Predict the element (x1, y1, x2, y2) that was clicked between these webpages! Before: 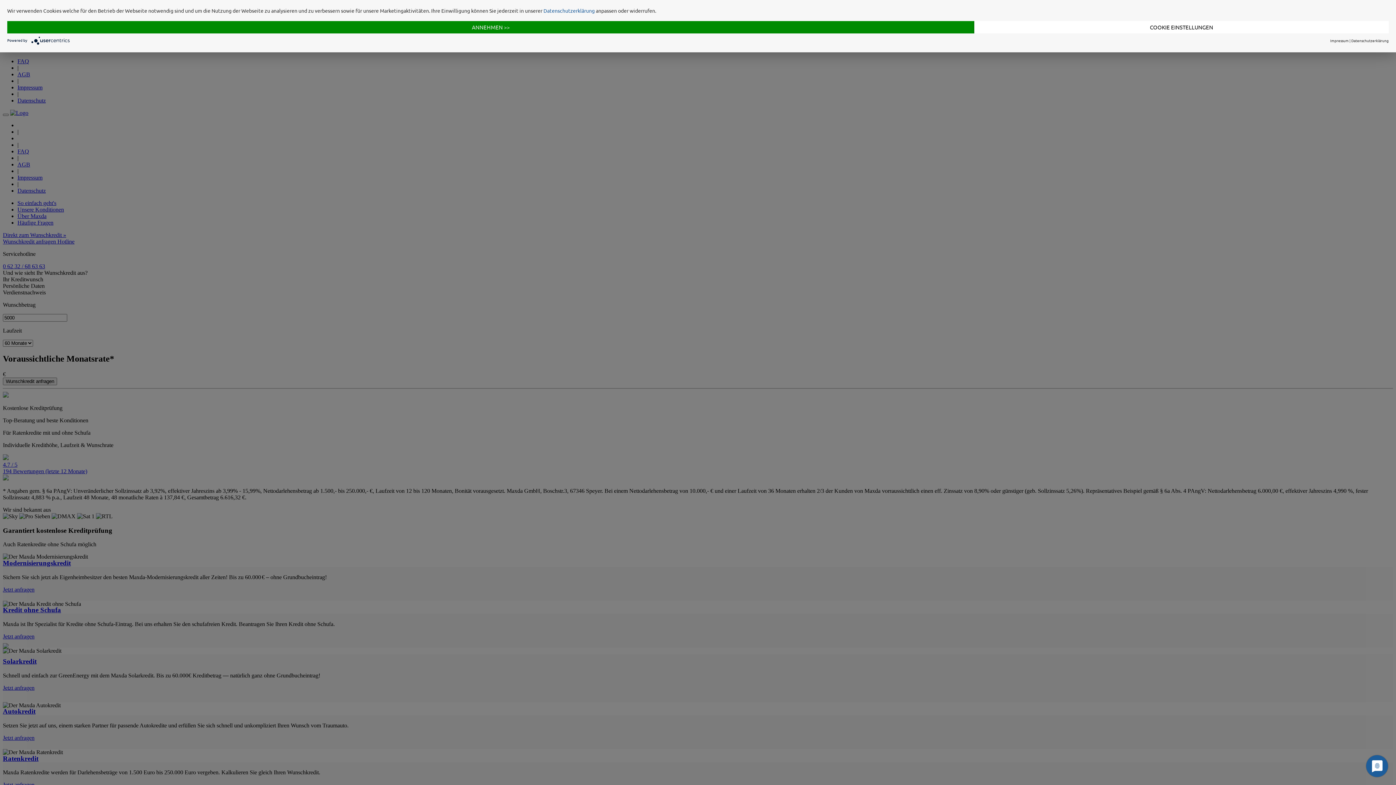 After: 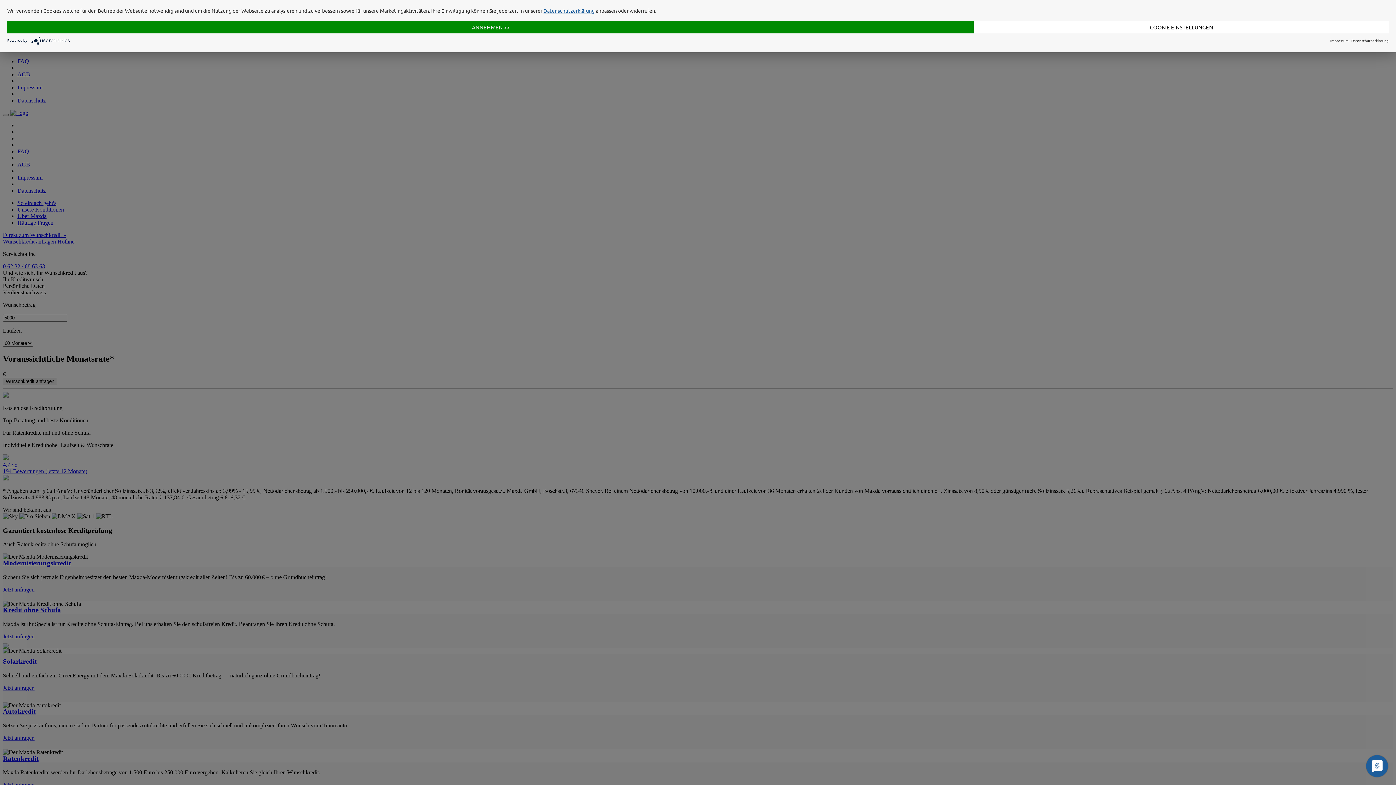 Action: bbox: (543, 7, 594, 13) label: Datenschutzerklärung